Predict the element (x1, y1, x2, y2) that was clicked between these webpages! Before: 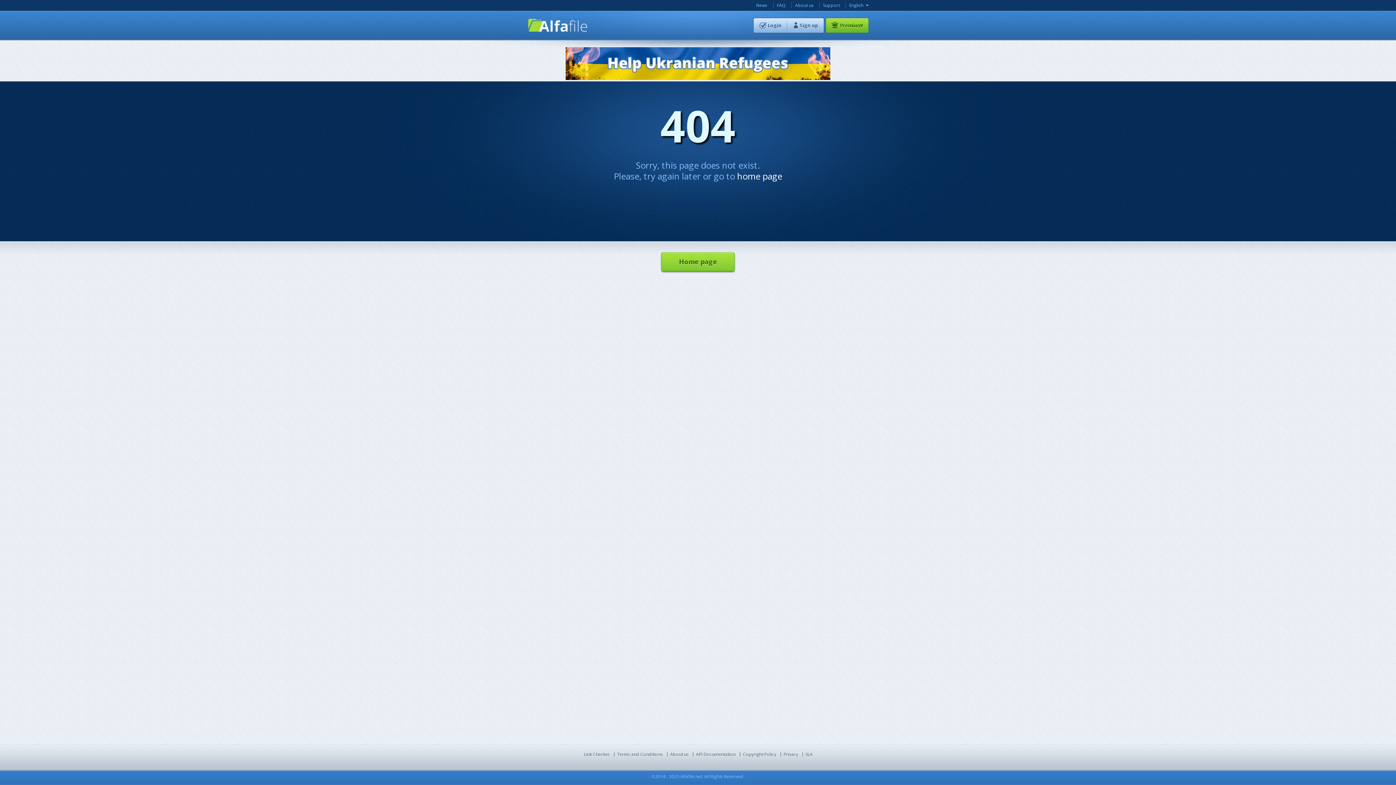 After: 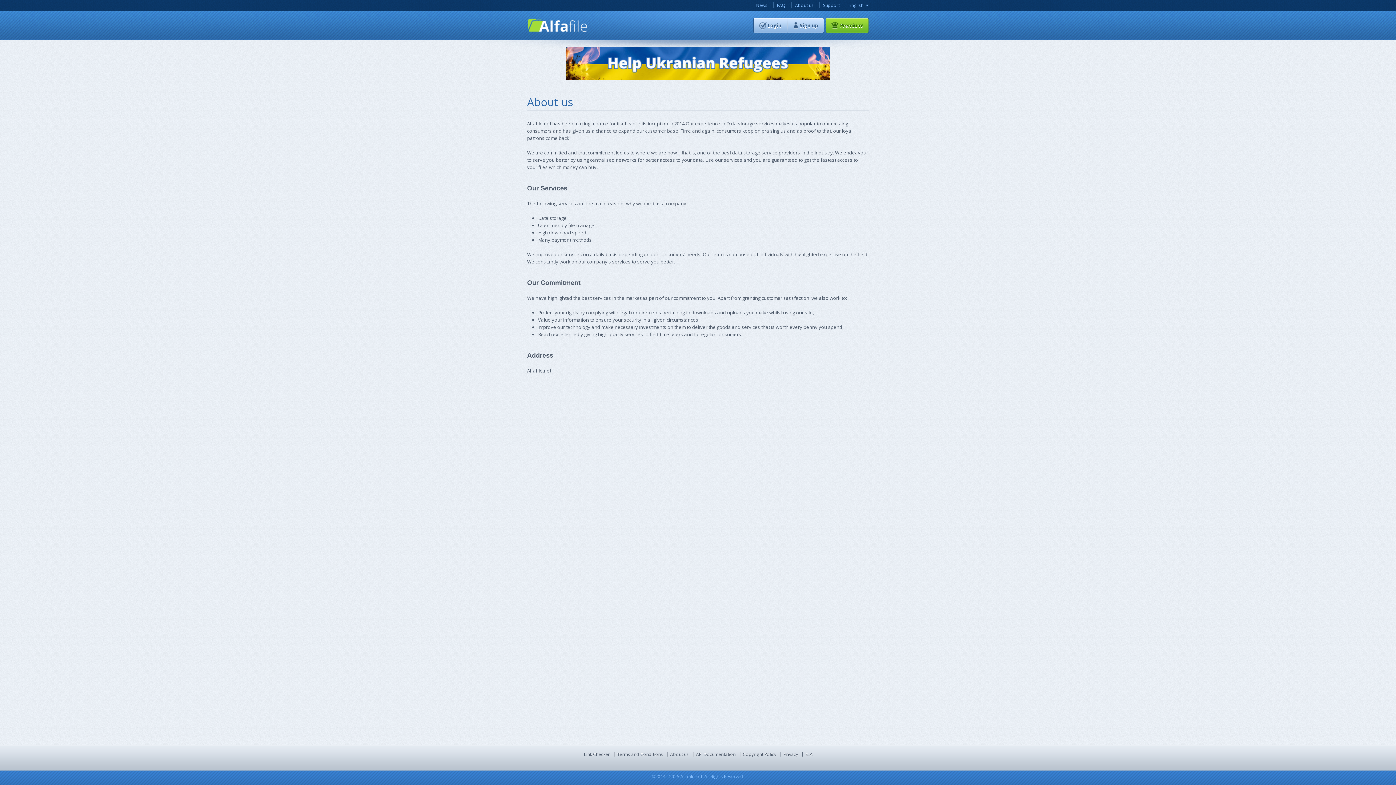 Action: bbox: (795, 2, 813, 8) label: About us